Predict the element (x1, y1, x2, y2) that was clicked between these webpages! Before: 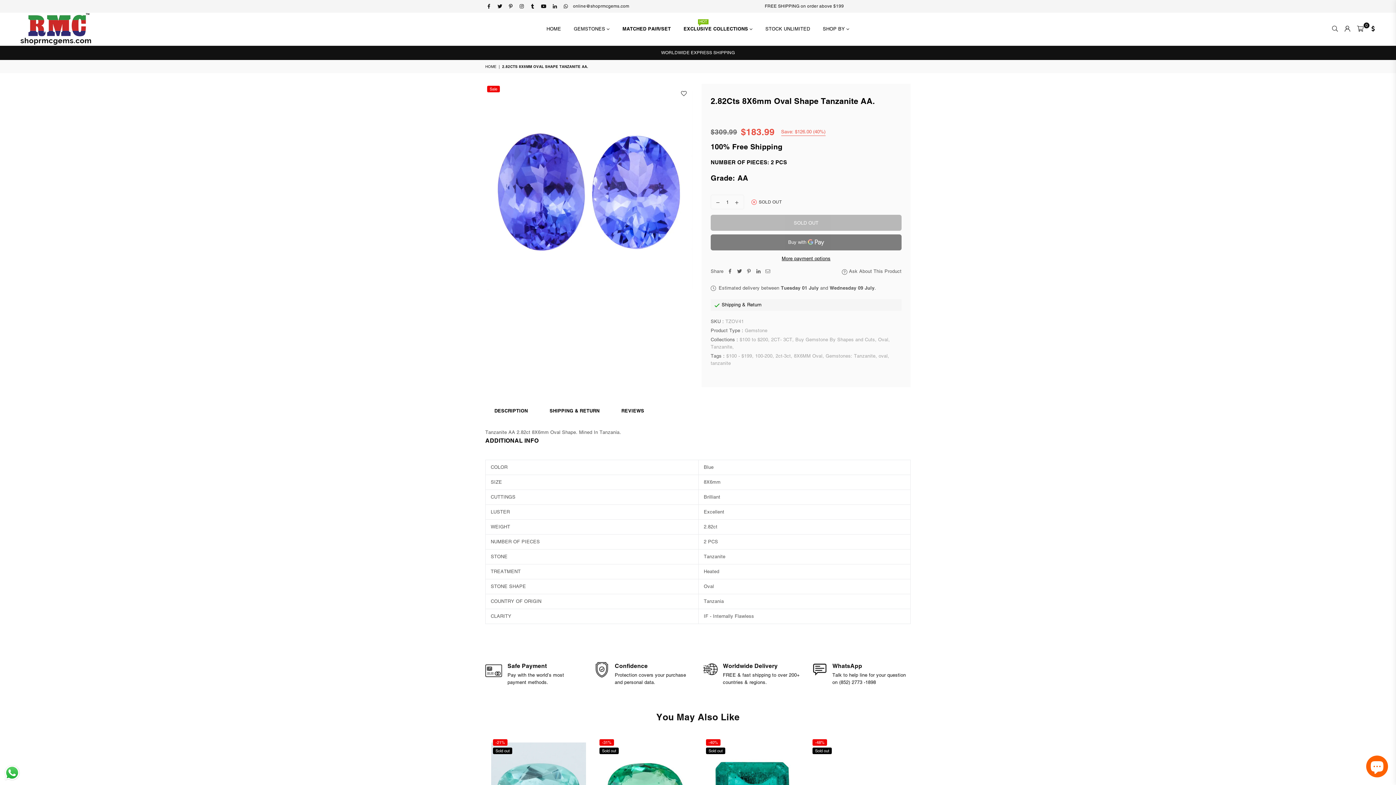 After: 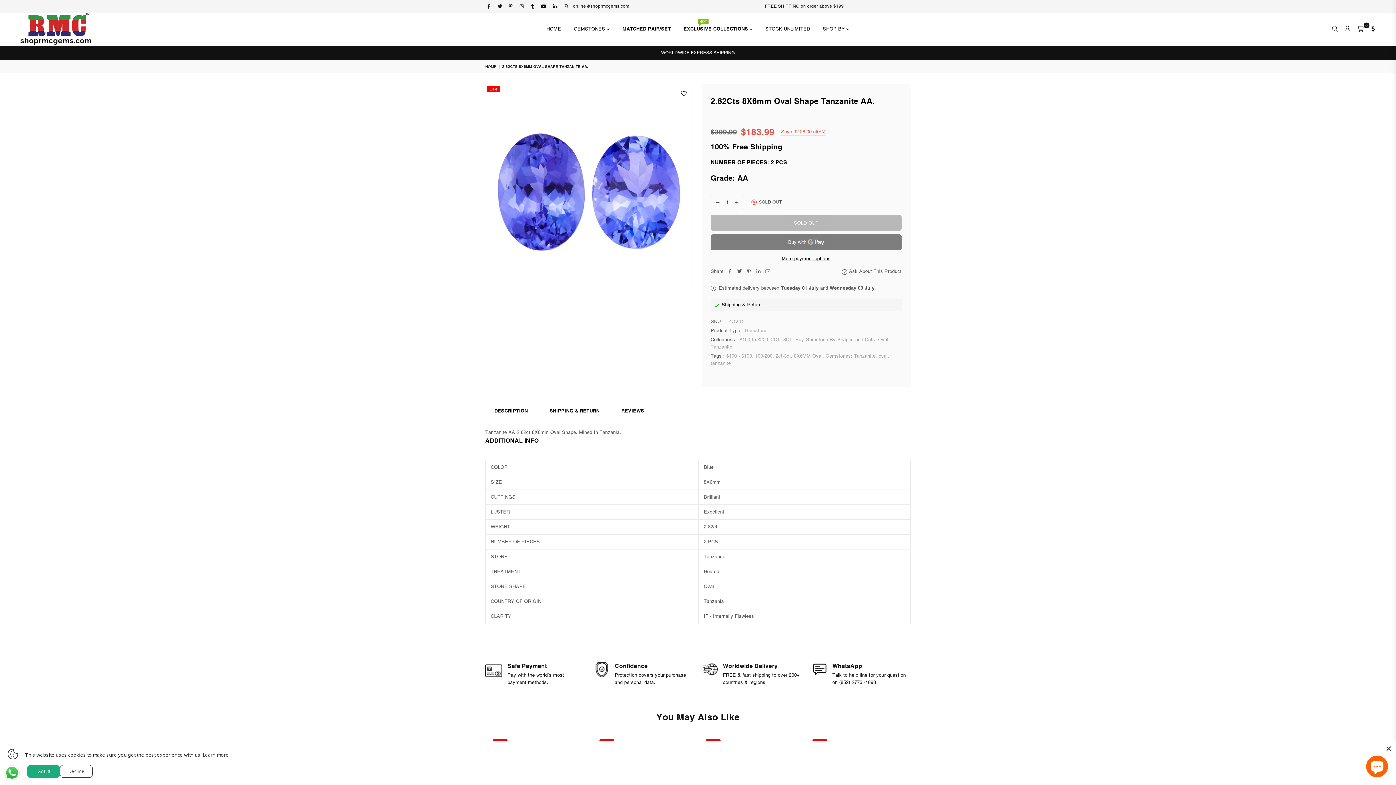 Action: bbox: (516, 2, 527, 9) label: Instagram